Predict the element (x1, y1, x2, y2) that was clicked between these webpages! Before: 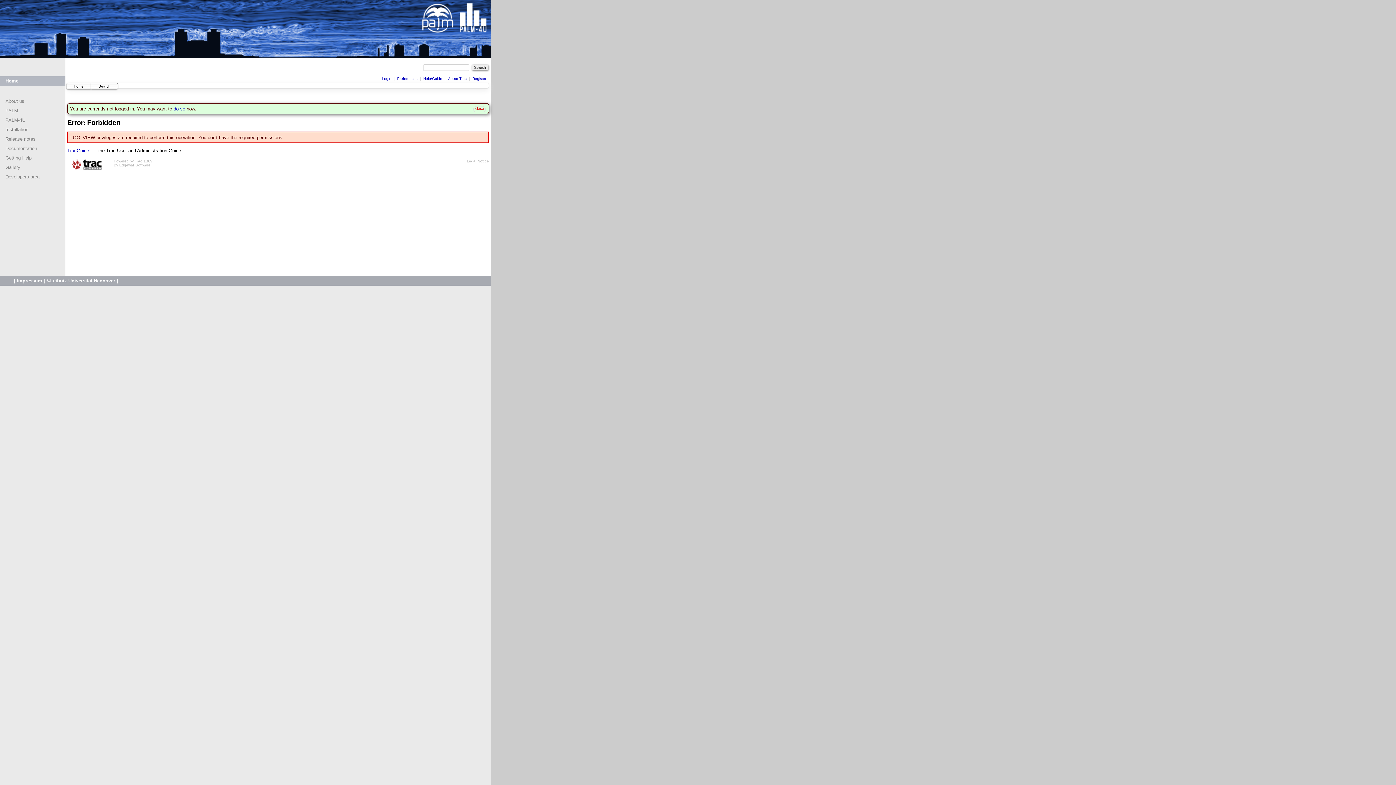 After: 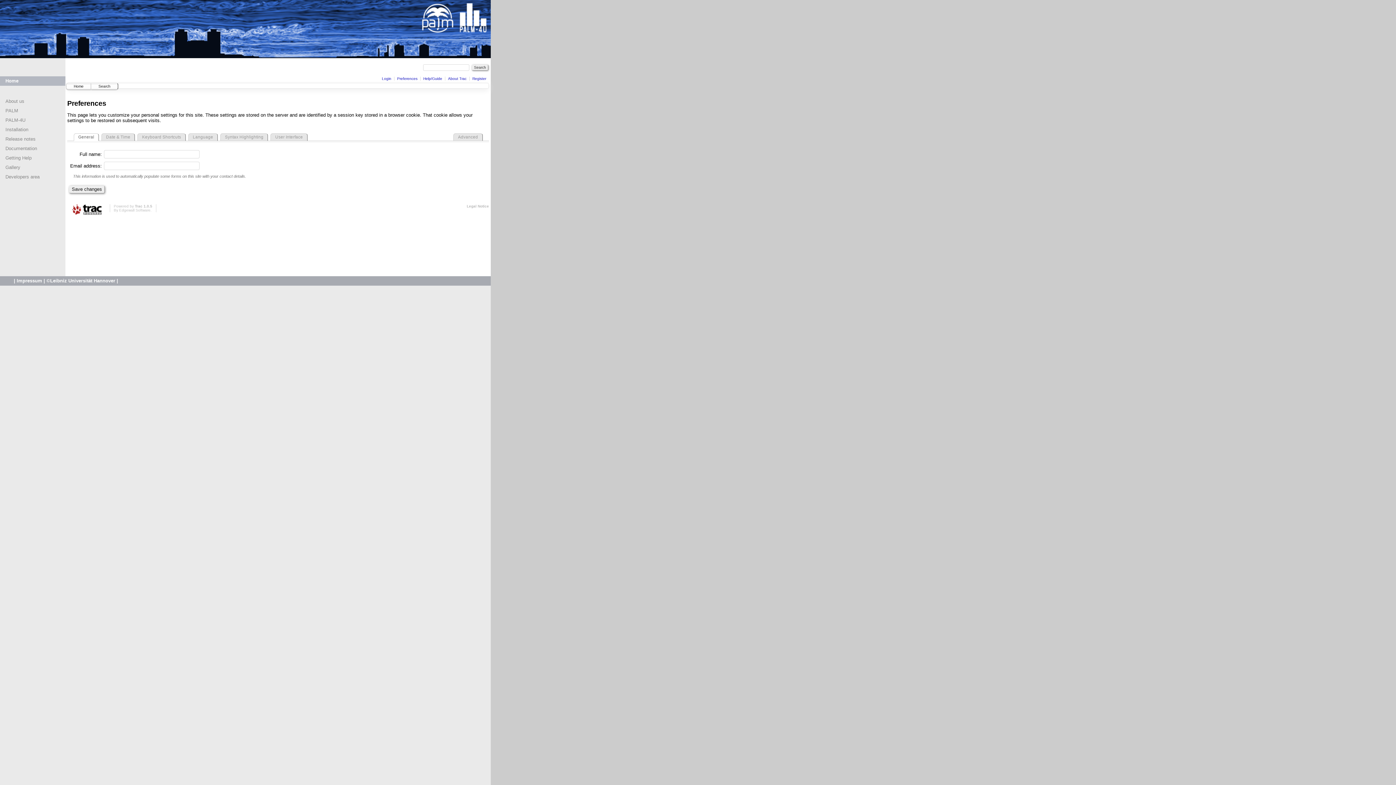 Action: bbox: (397, 76, 417, 80) label: Preferences